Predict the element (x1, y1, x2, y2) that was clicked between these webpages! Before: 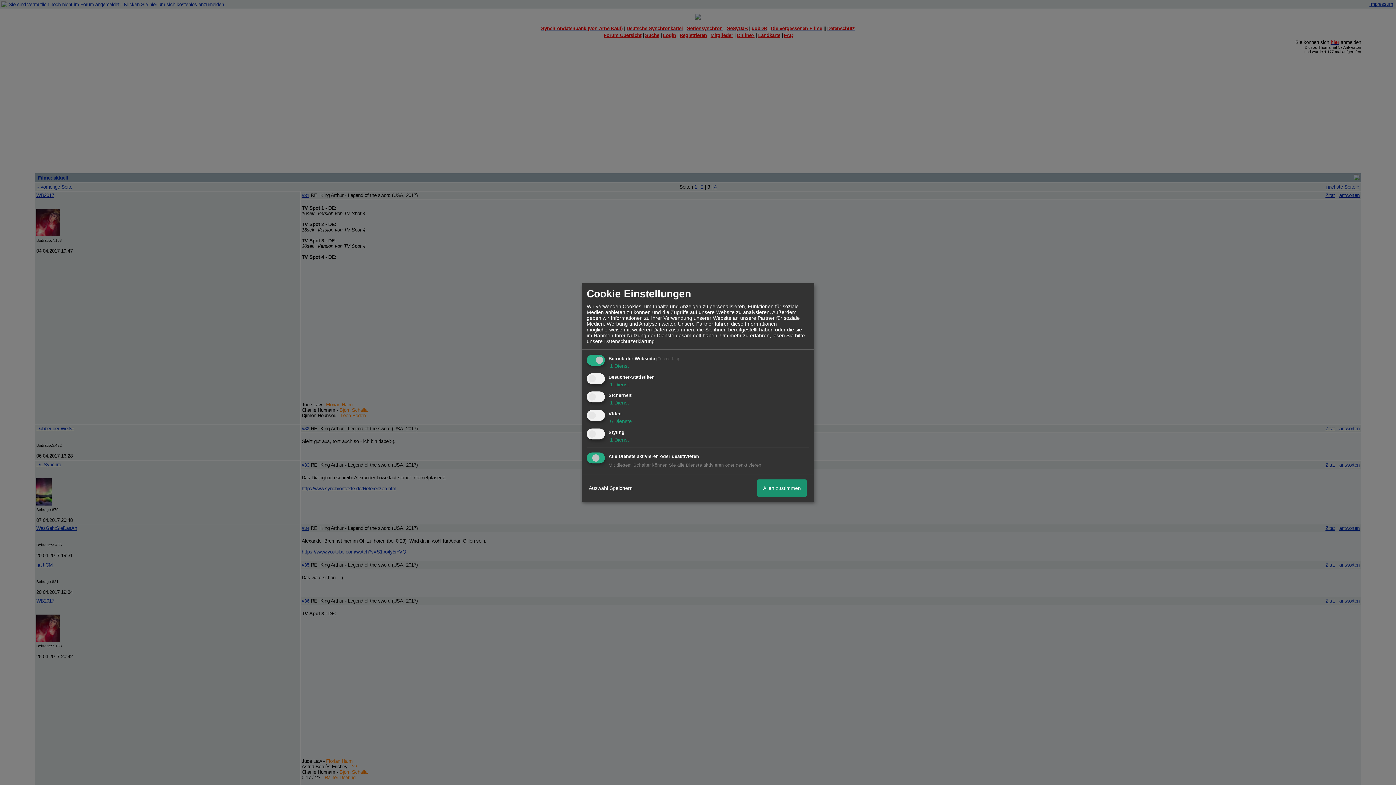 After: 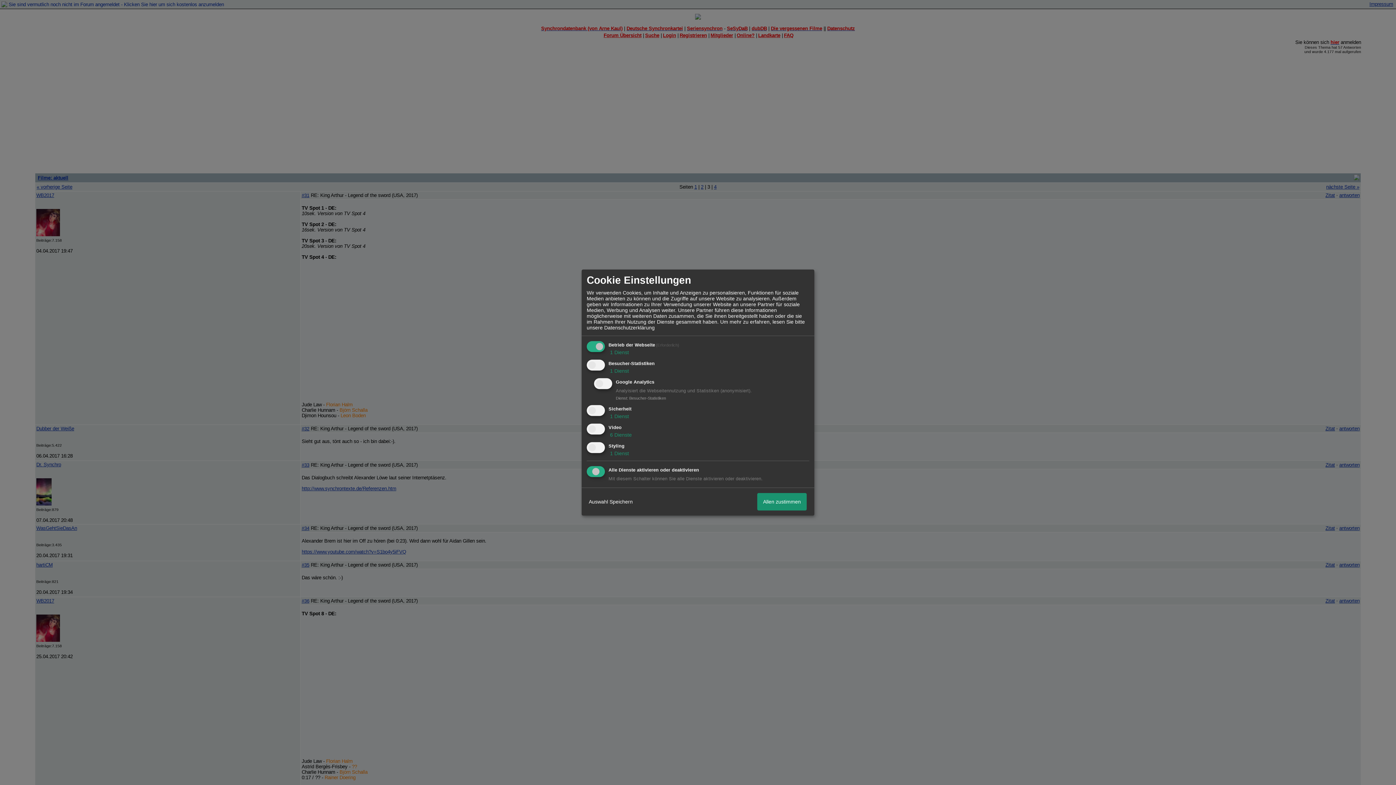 Action: label:  1 Dienst bbox: (608, 381, 629, 387)